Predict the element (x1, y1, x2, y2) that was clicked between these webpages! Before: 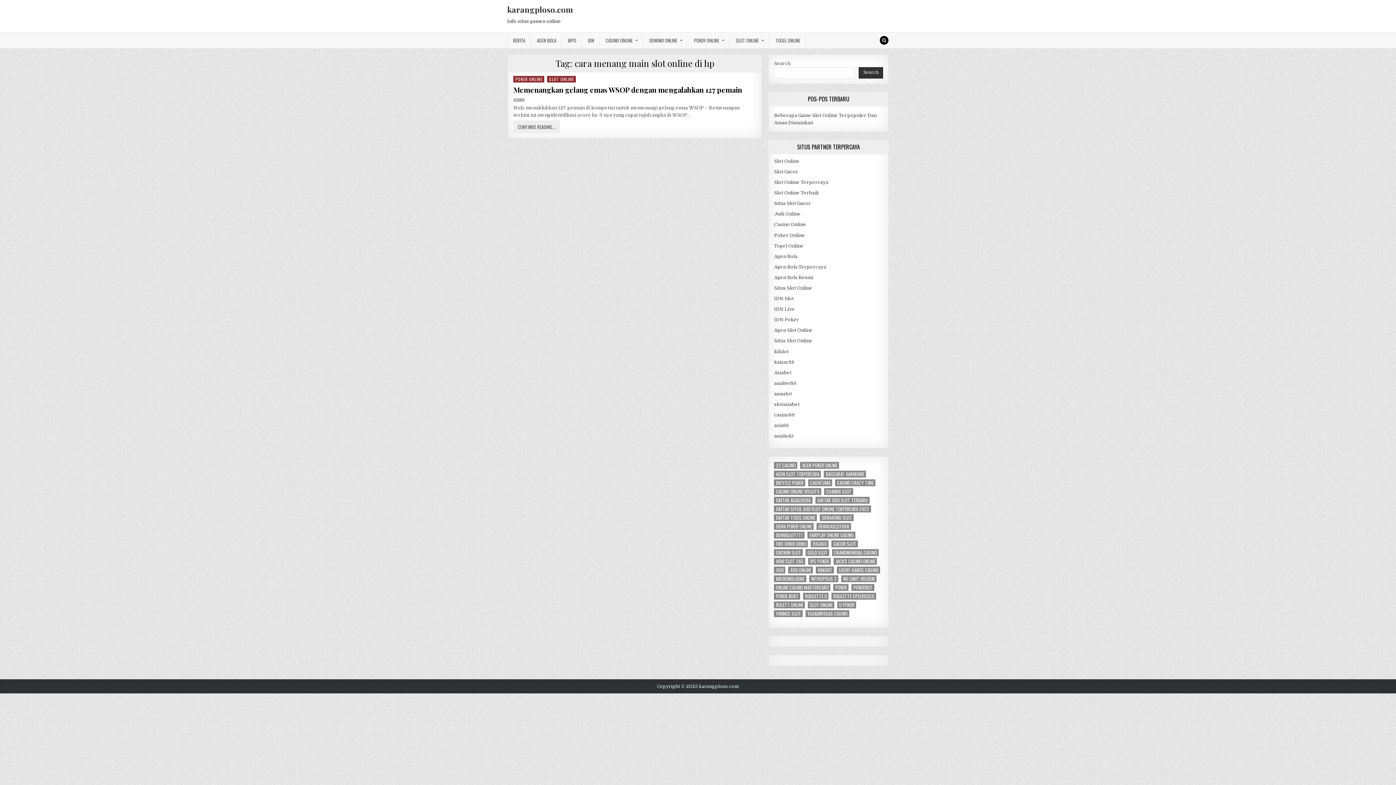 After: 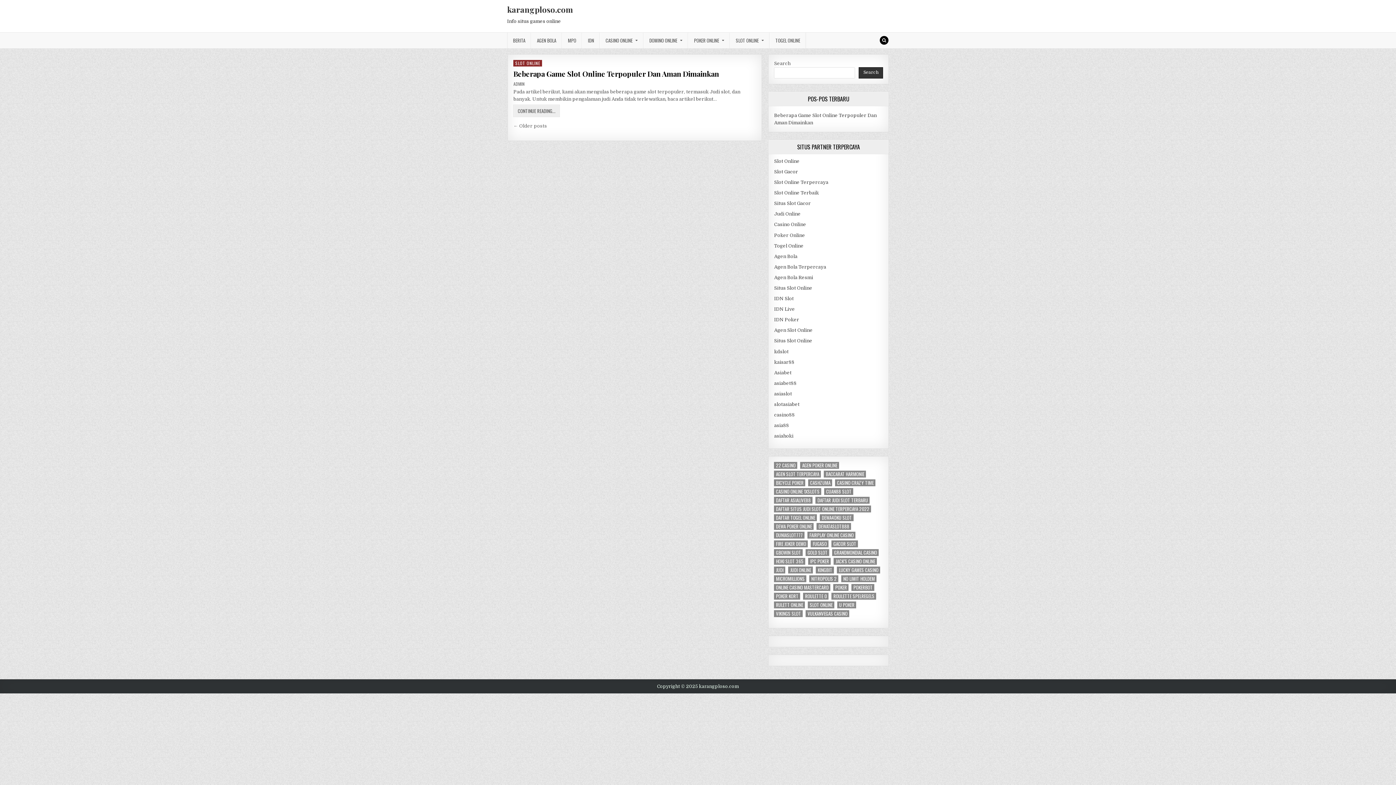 Action: bbox: (774, 317, 799, 322) label: IDN Poker